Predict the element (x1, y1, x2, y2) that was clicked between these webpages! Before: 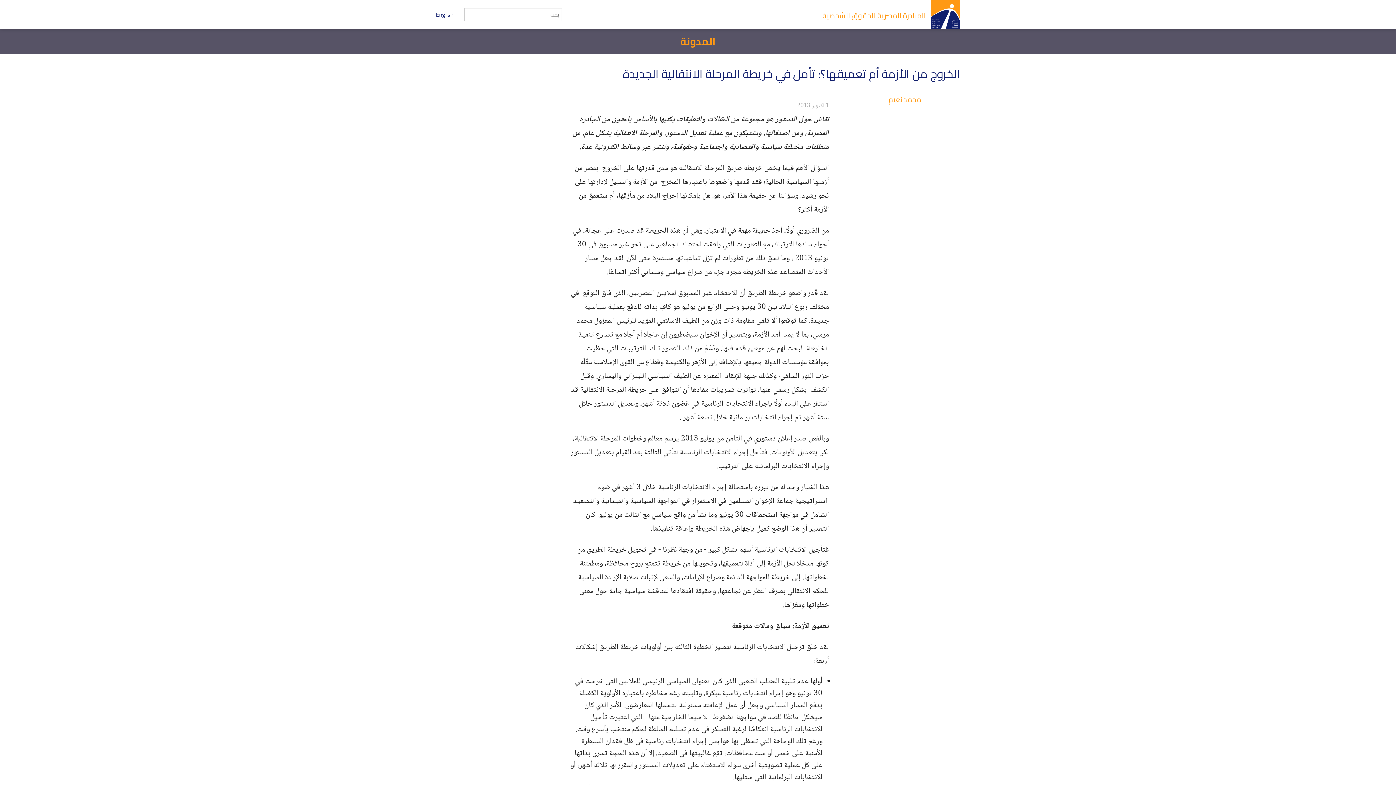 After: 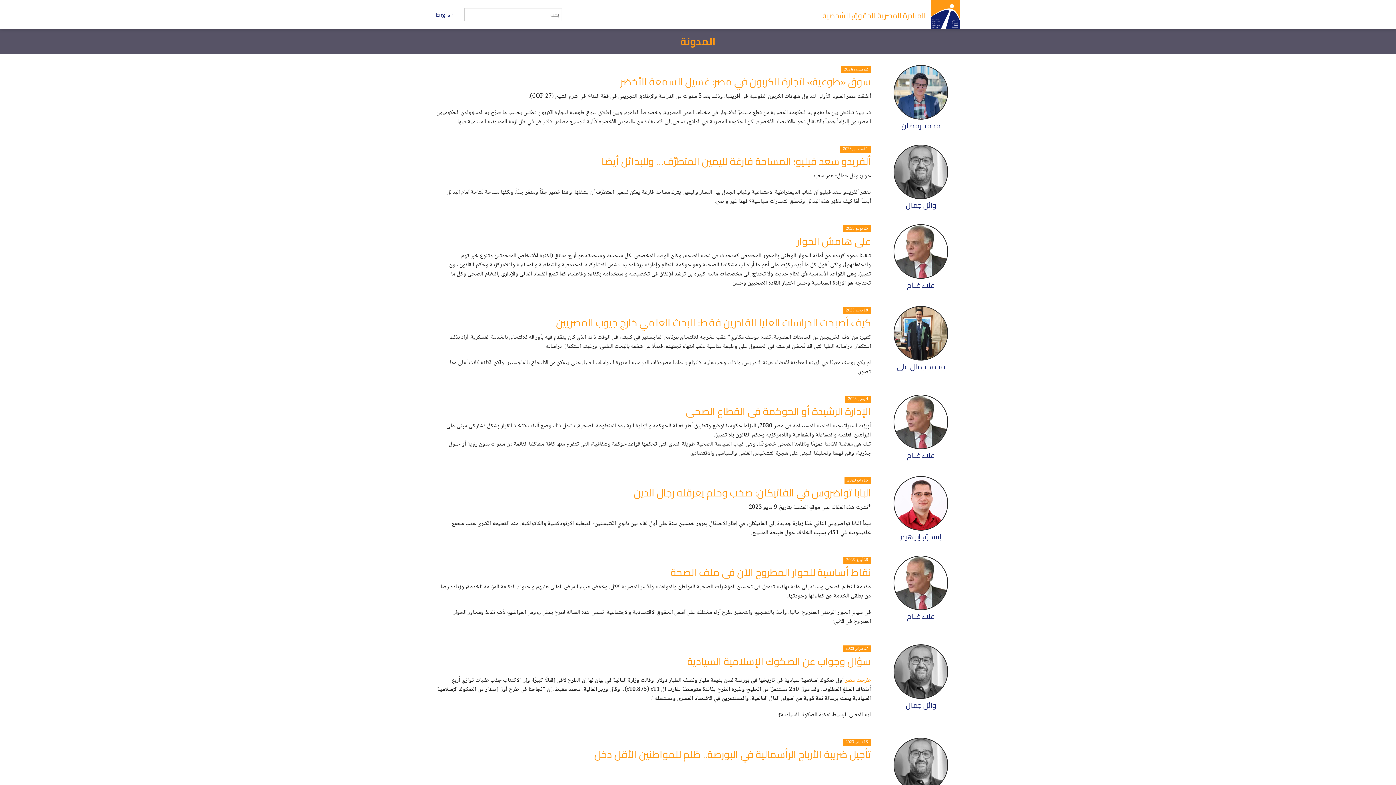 Action: bbox: (680, 32, 715, 50) label: المدونة